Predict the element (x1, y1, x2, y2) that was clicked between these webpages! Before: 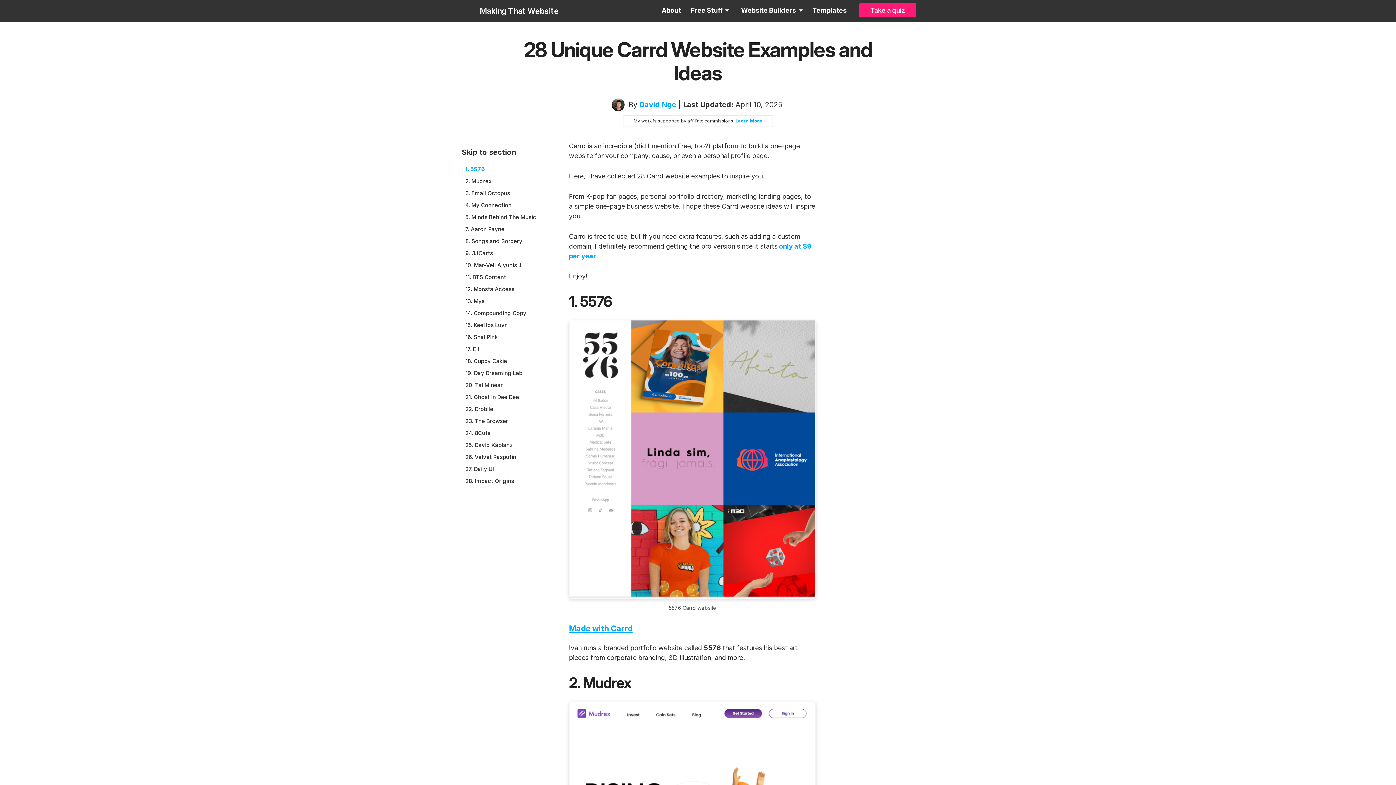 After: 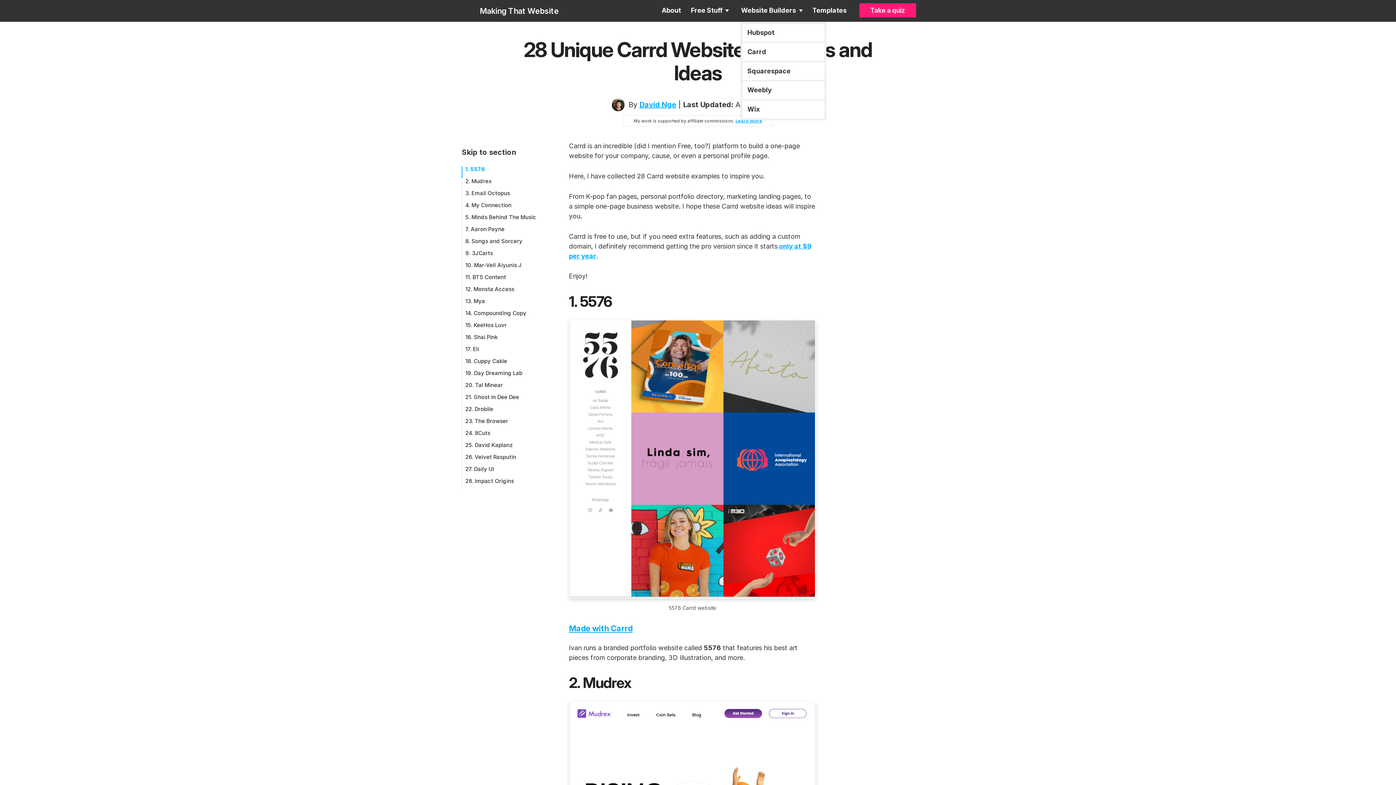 Action: bbox: (739, 6, 804, 14) label: Website Builders 